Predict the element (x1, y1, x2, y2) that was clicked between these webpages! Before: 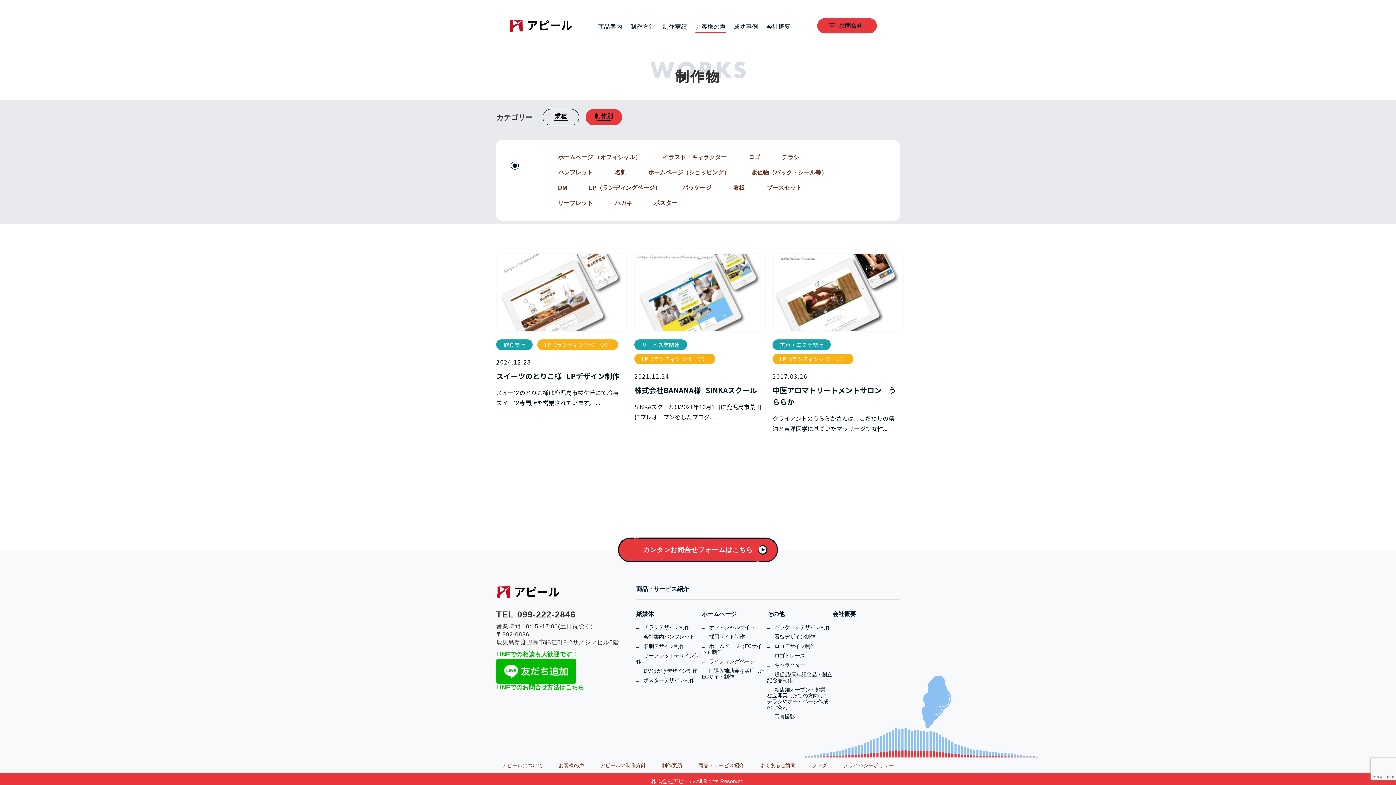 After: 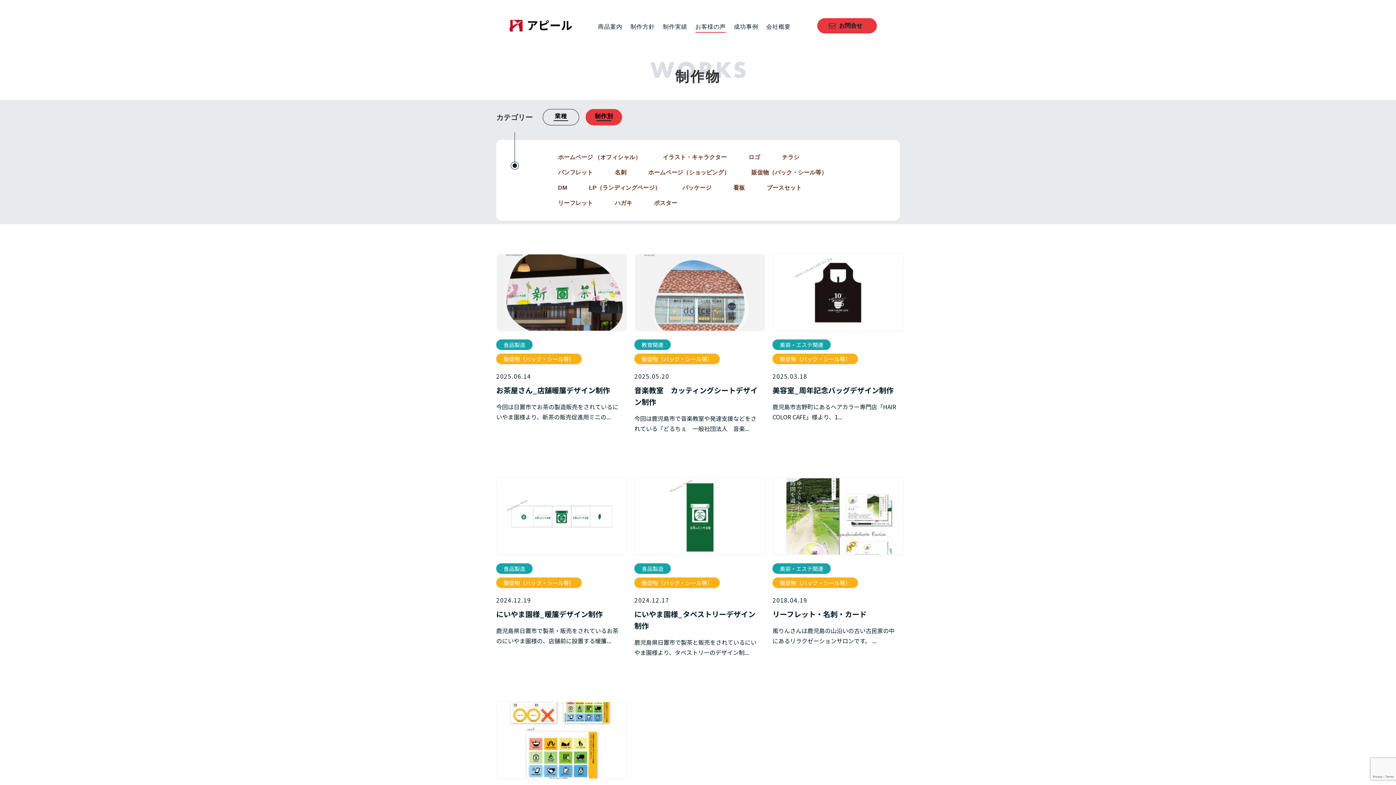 Action: label: 販促物（バック・シール等） bbox: (751, 169, 827, 175)